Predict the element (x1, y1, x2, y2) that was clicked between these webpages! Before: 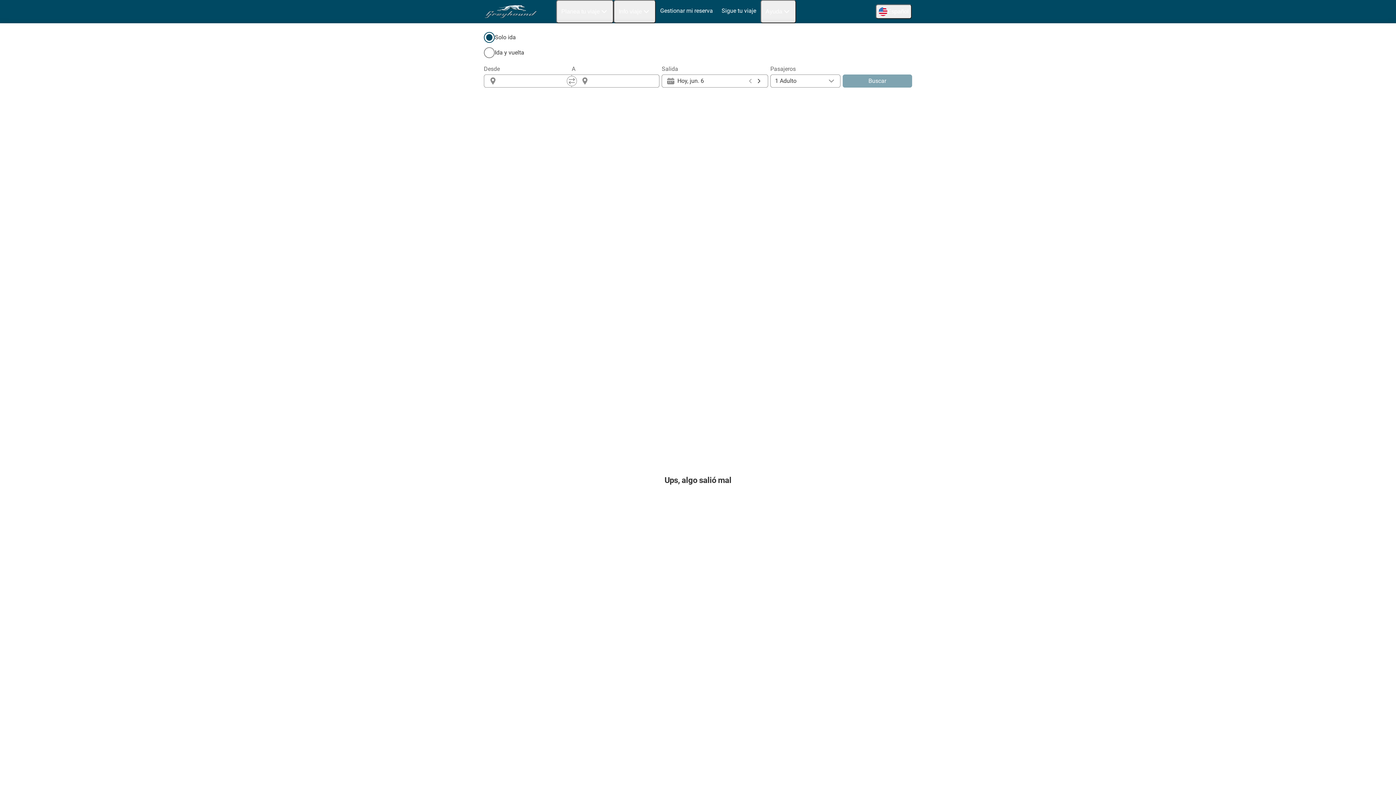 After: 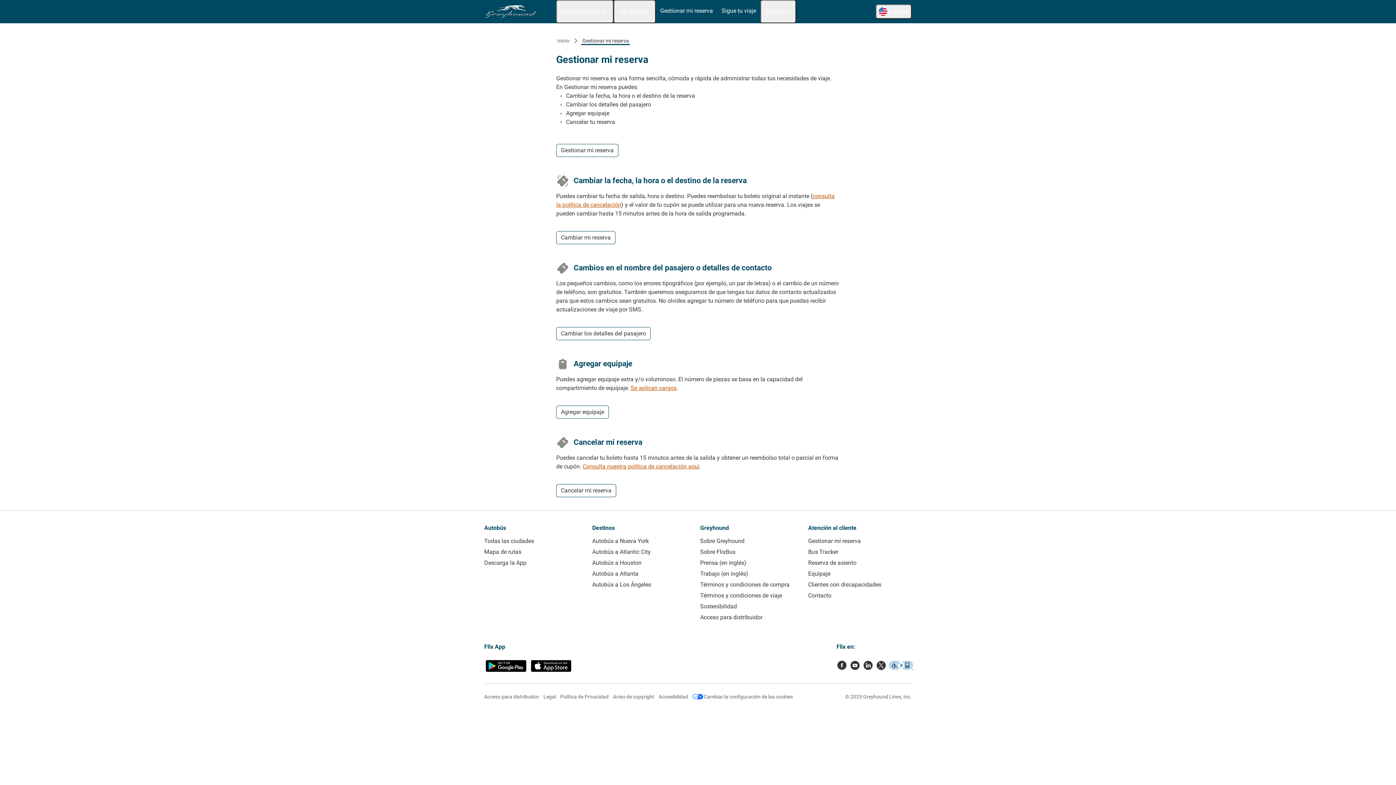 Action: label: Gestionar mi reserva bbox: (656, 0, 717, 21)